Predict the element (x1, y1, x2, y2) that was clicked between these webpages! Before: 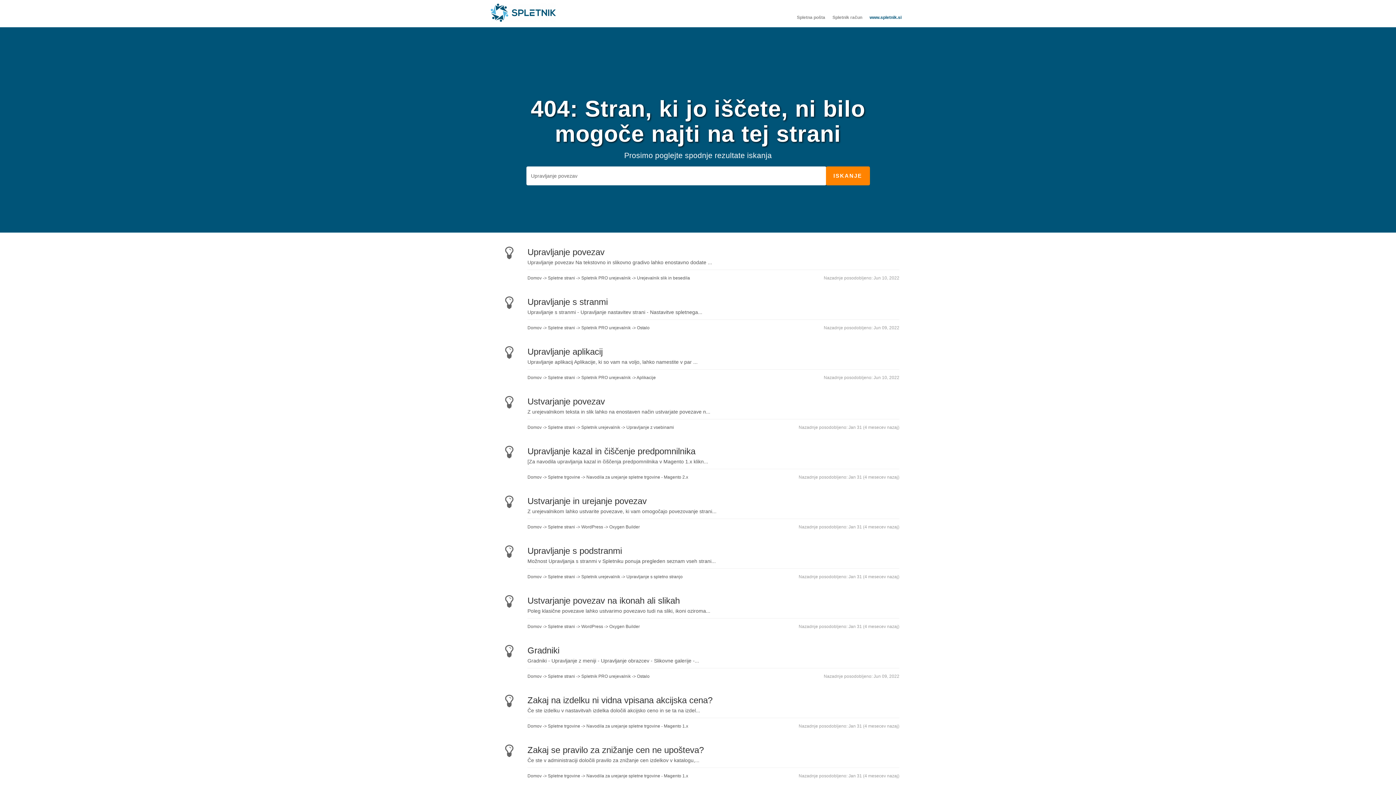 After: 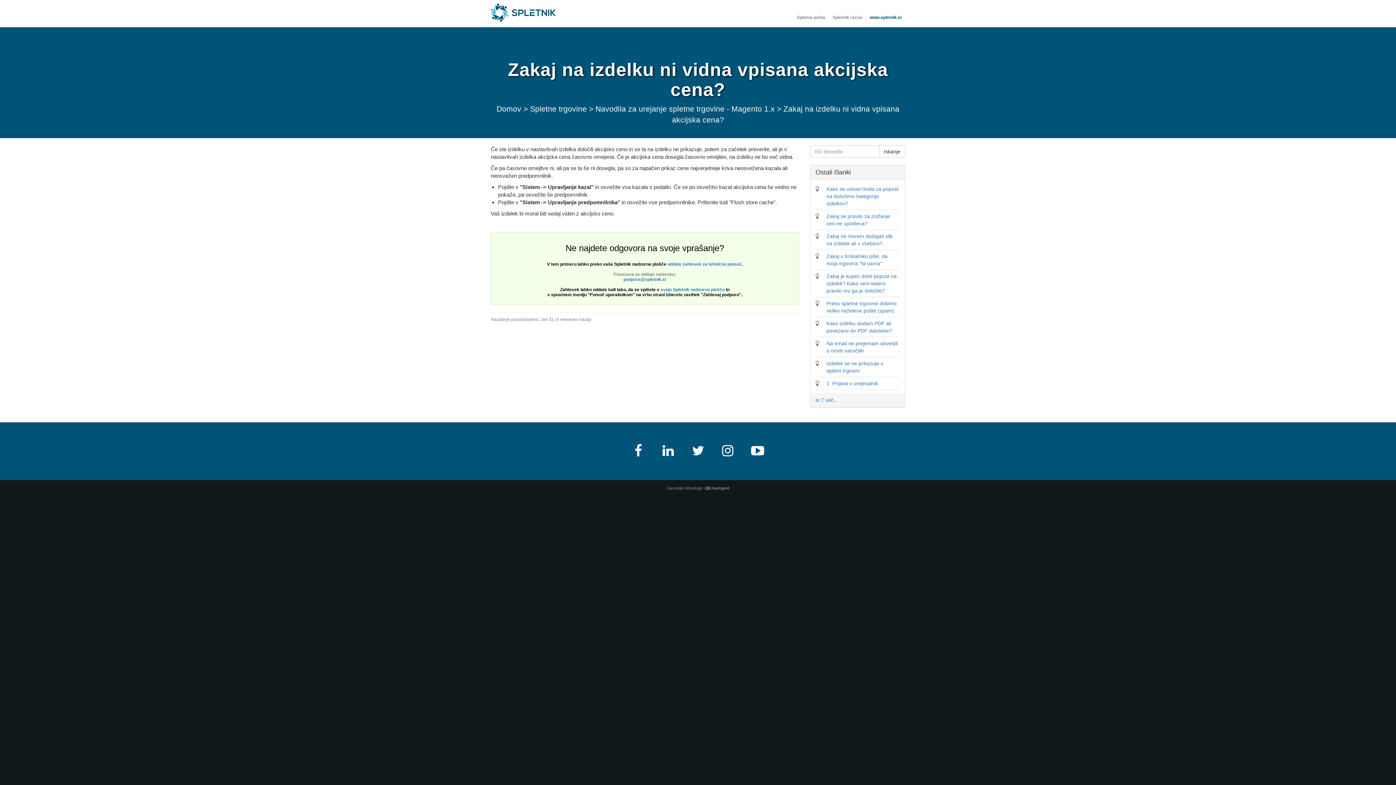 Action: bbox: (490, 688, 905, 738) label: Zakaj na izdelku ni vidna vpisana akcijska cena?
Če ste izdelku v nastavitvah izdelka določili akcijsko ceno in se ta na izdel...
Nazadnje posodobljeno: Jan 31 (4 mesecev nazaj)
Domov -> Spletne trgovine -> Navodila za urejanje spletne trgovine - Magento 1.x